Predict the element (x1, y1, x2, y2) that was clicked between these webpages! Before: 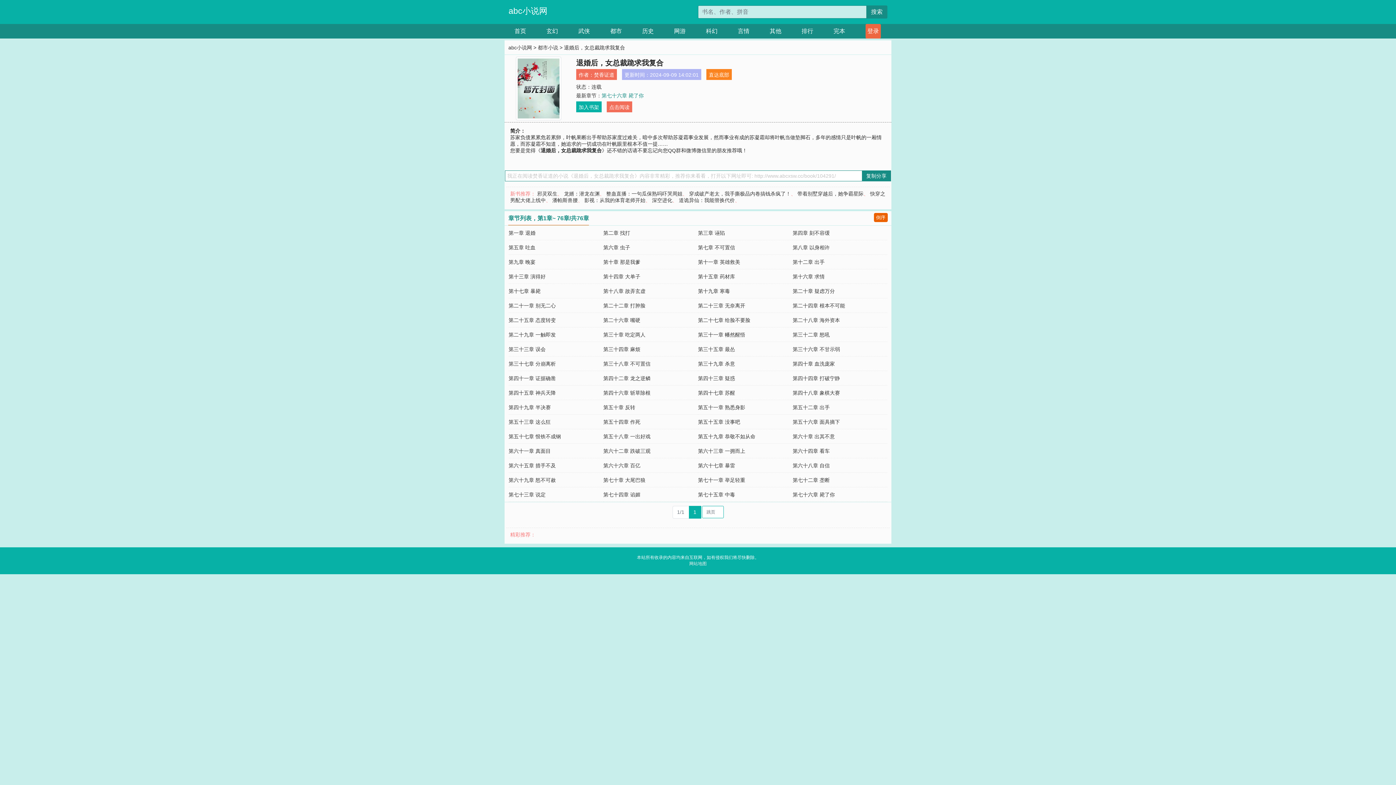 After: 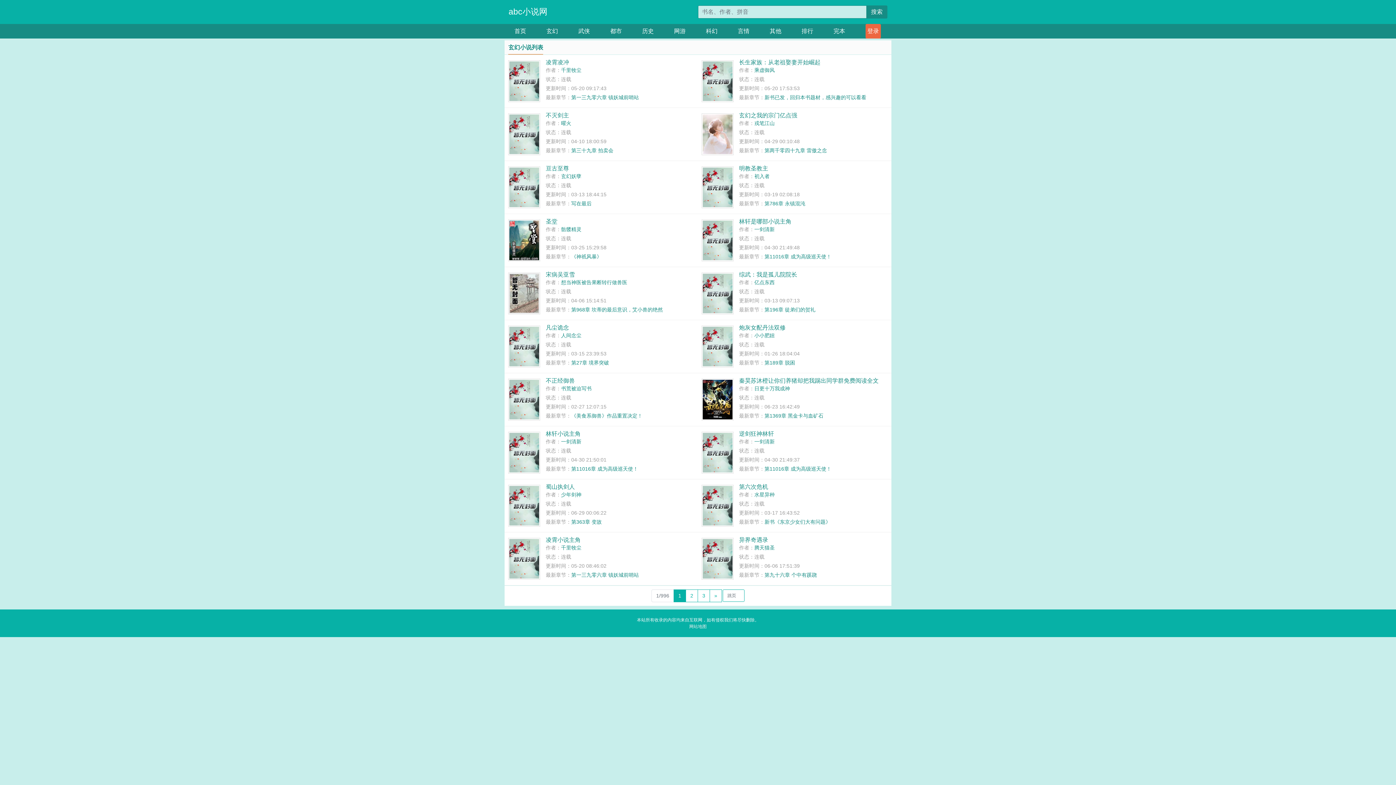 Action: bbox: (546, 24, 558, 38) label: 玄幻